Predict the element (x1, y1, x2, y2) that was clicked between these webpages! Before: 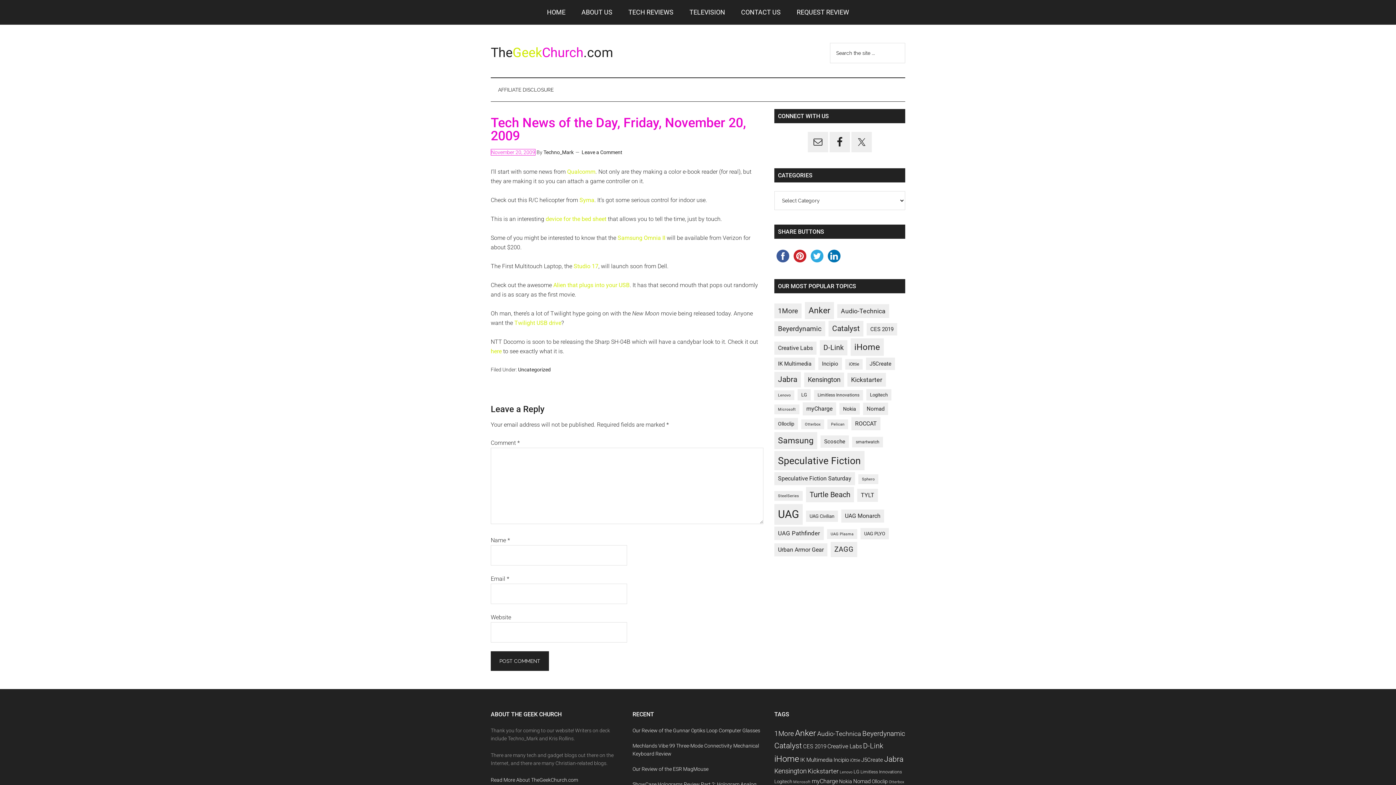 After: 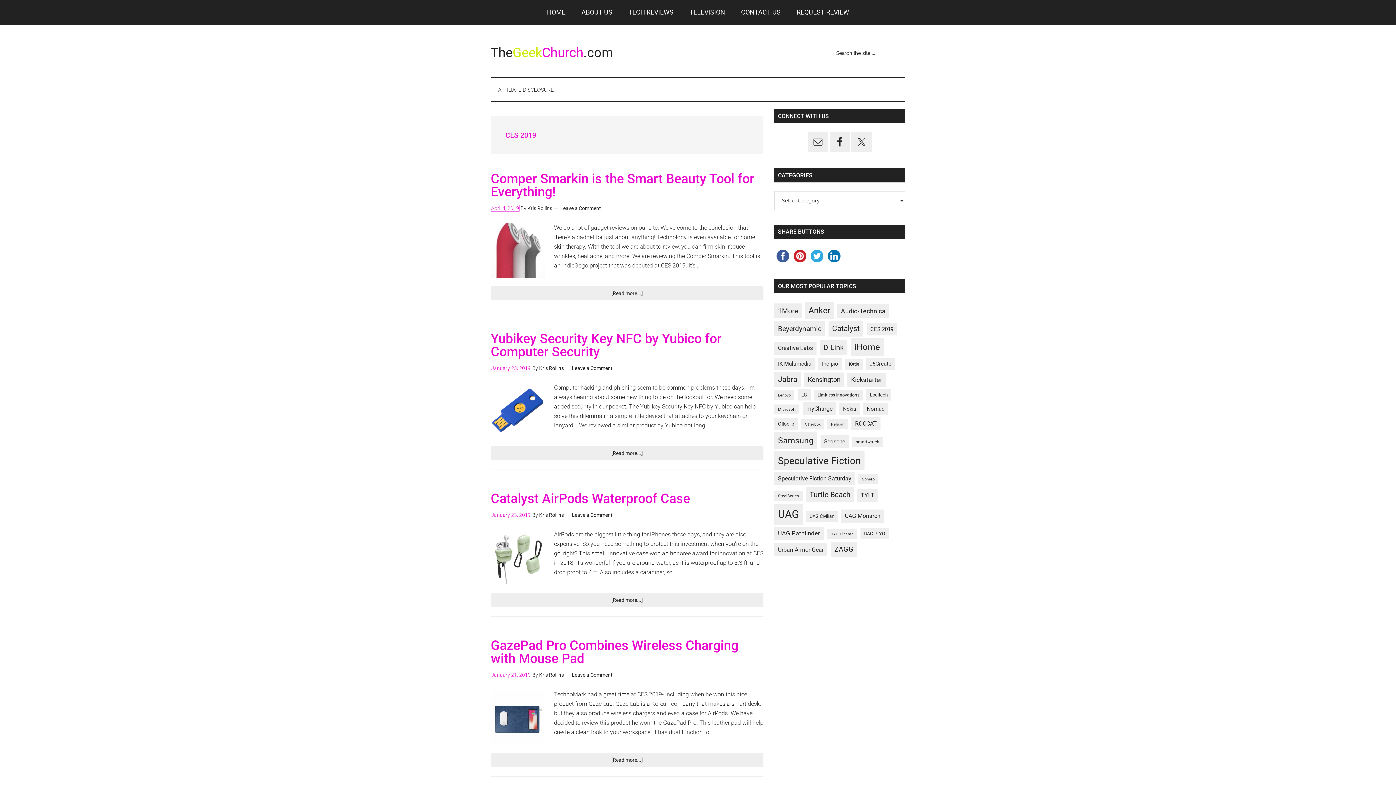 Action: bbox: (866, 323, 897, 335) label: CES 2019 (13 items)